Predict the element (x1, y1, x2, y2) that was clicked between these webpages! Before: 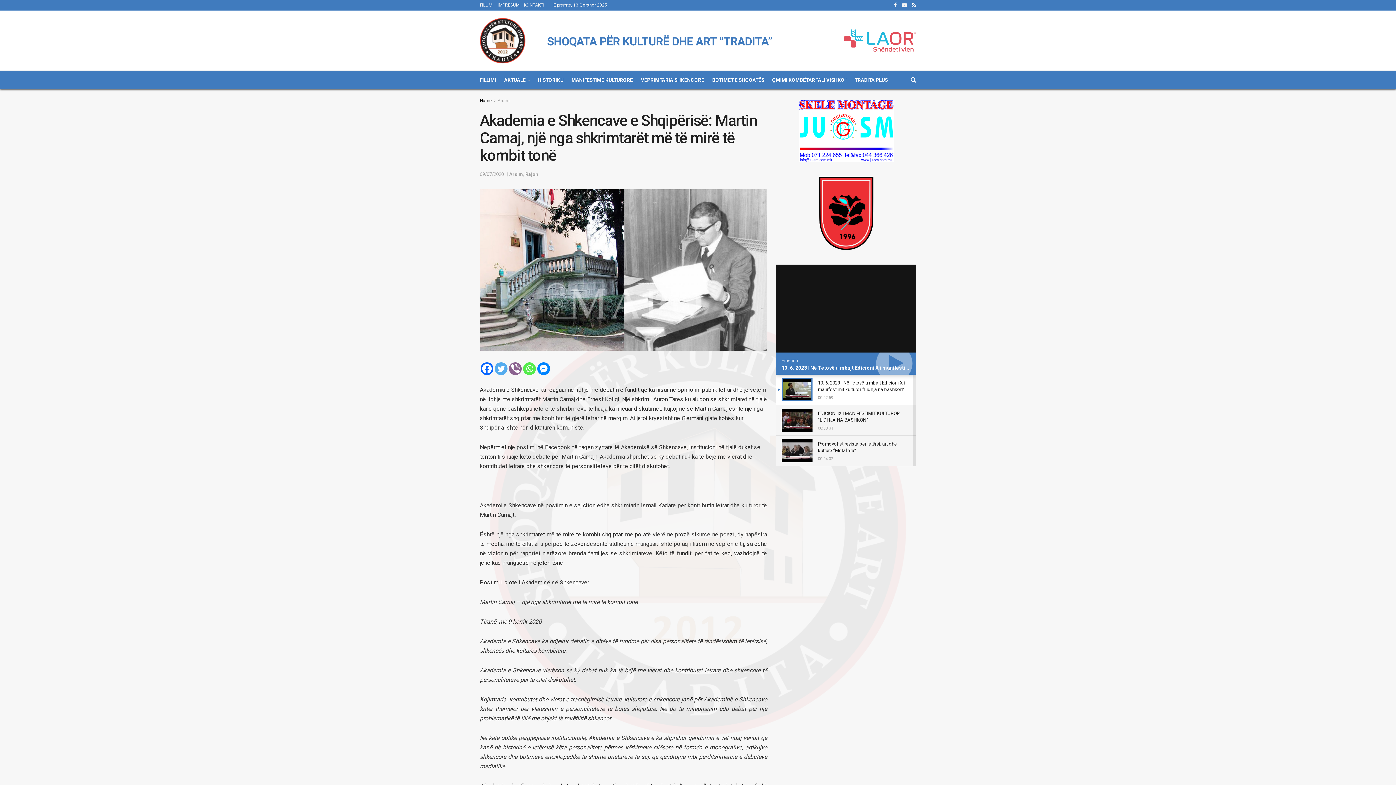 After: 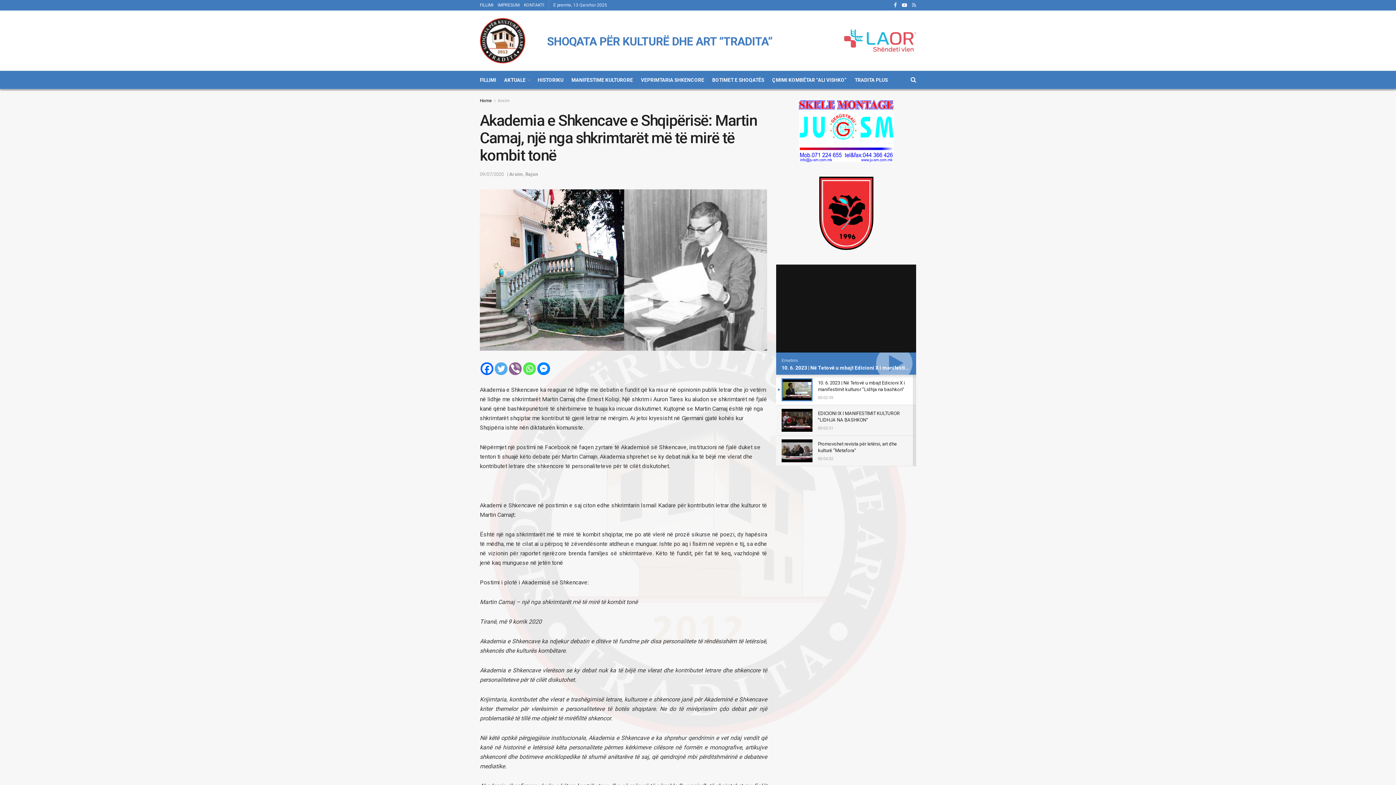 Action: bbox: (912, 0, 916, 10)